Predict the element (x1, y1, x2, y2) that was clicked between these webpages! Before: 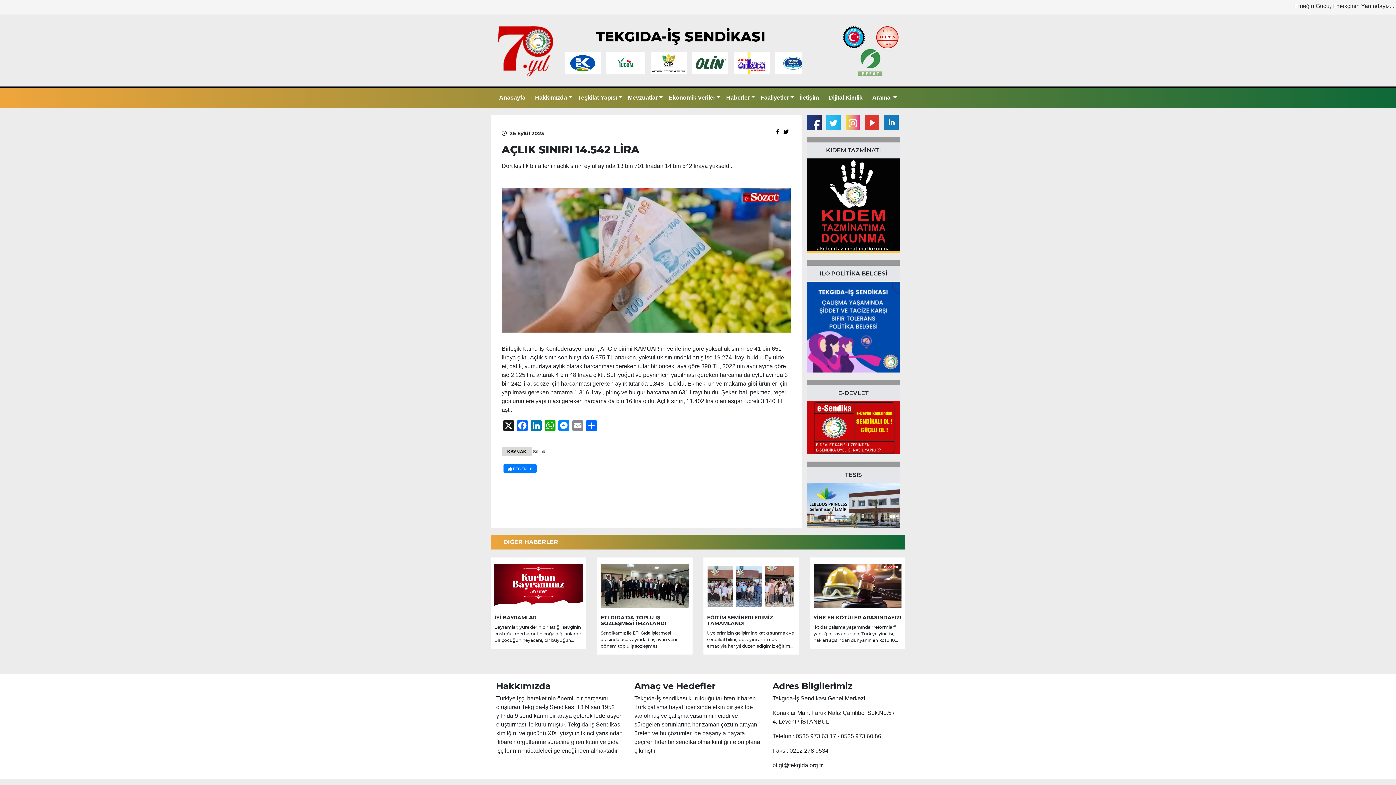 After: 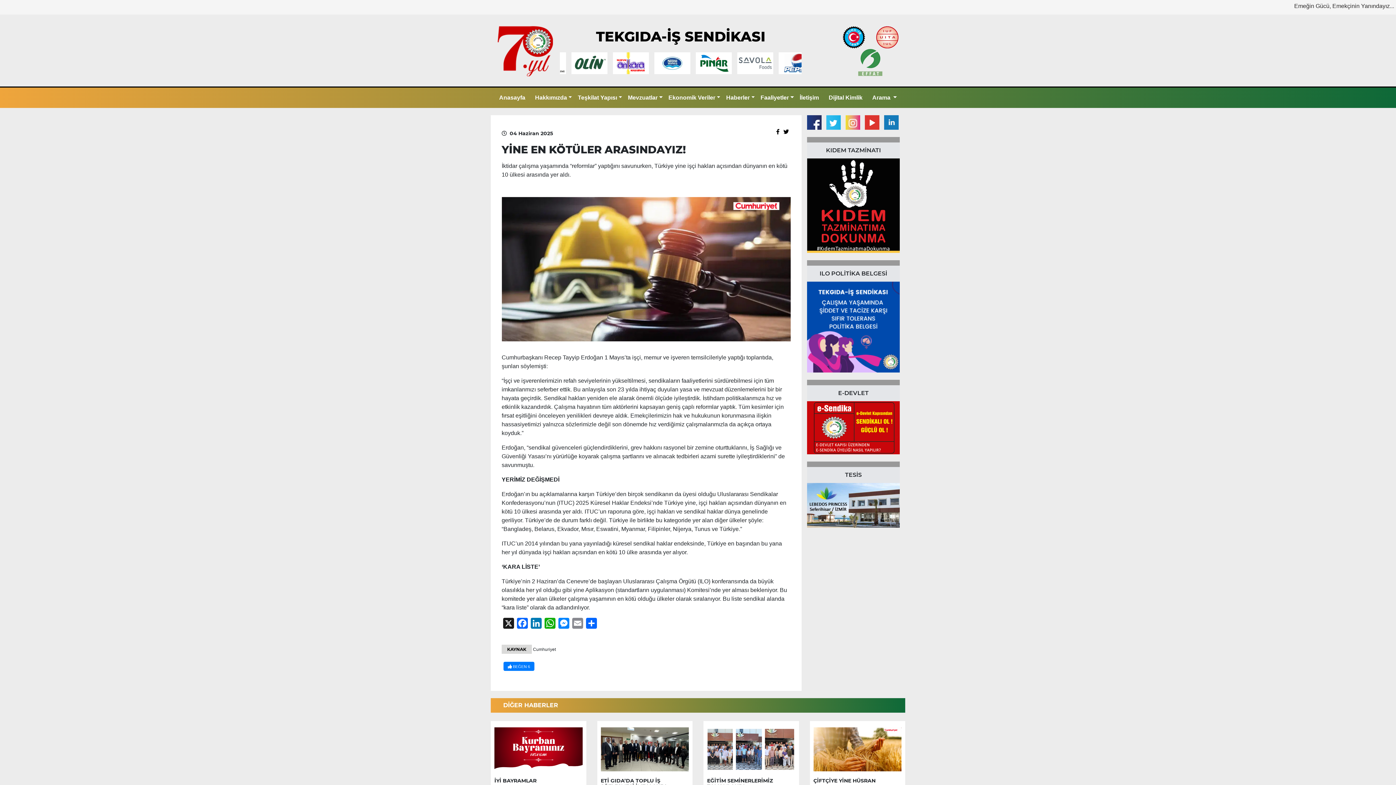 Action: bbox: (813, 561, 901, 611)